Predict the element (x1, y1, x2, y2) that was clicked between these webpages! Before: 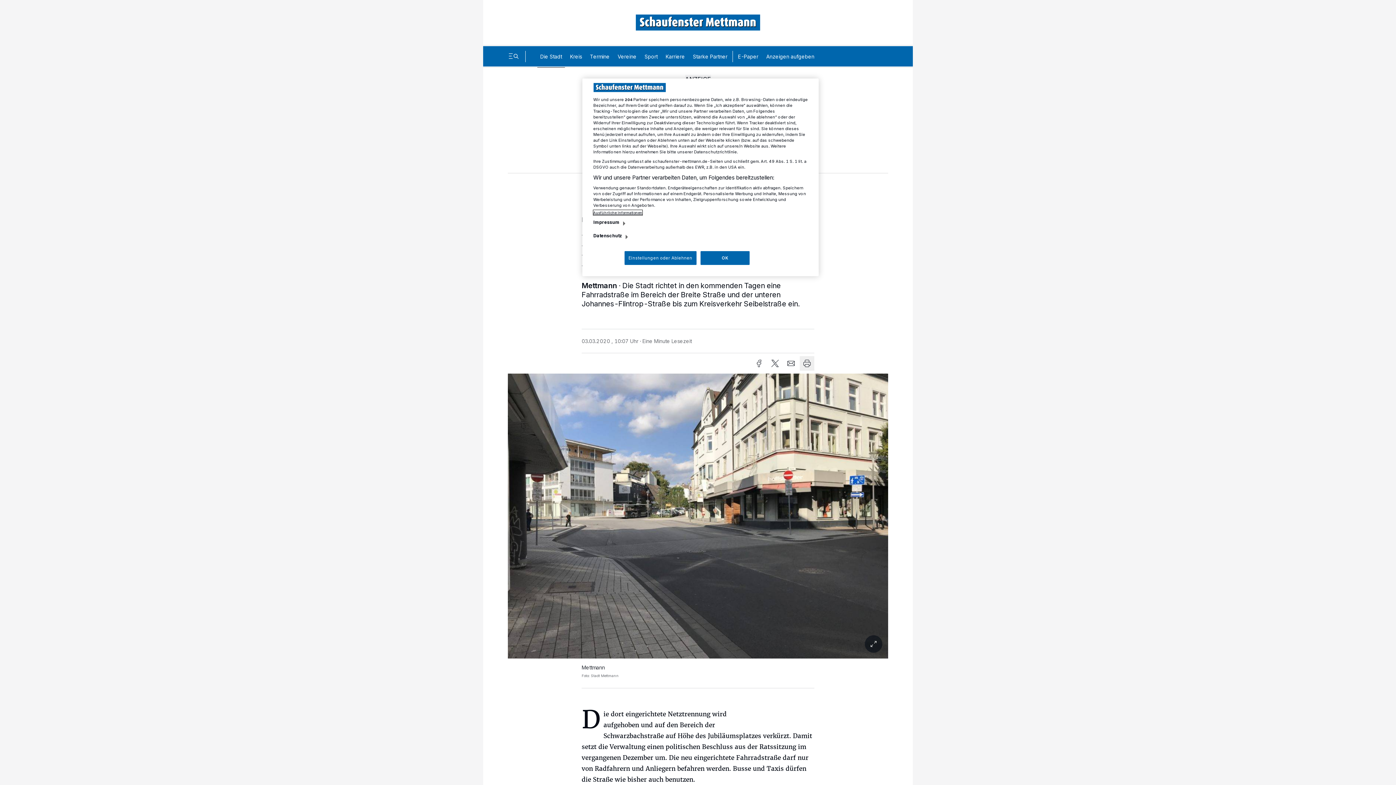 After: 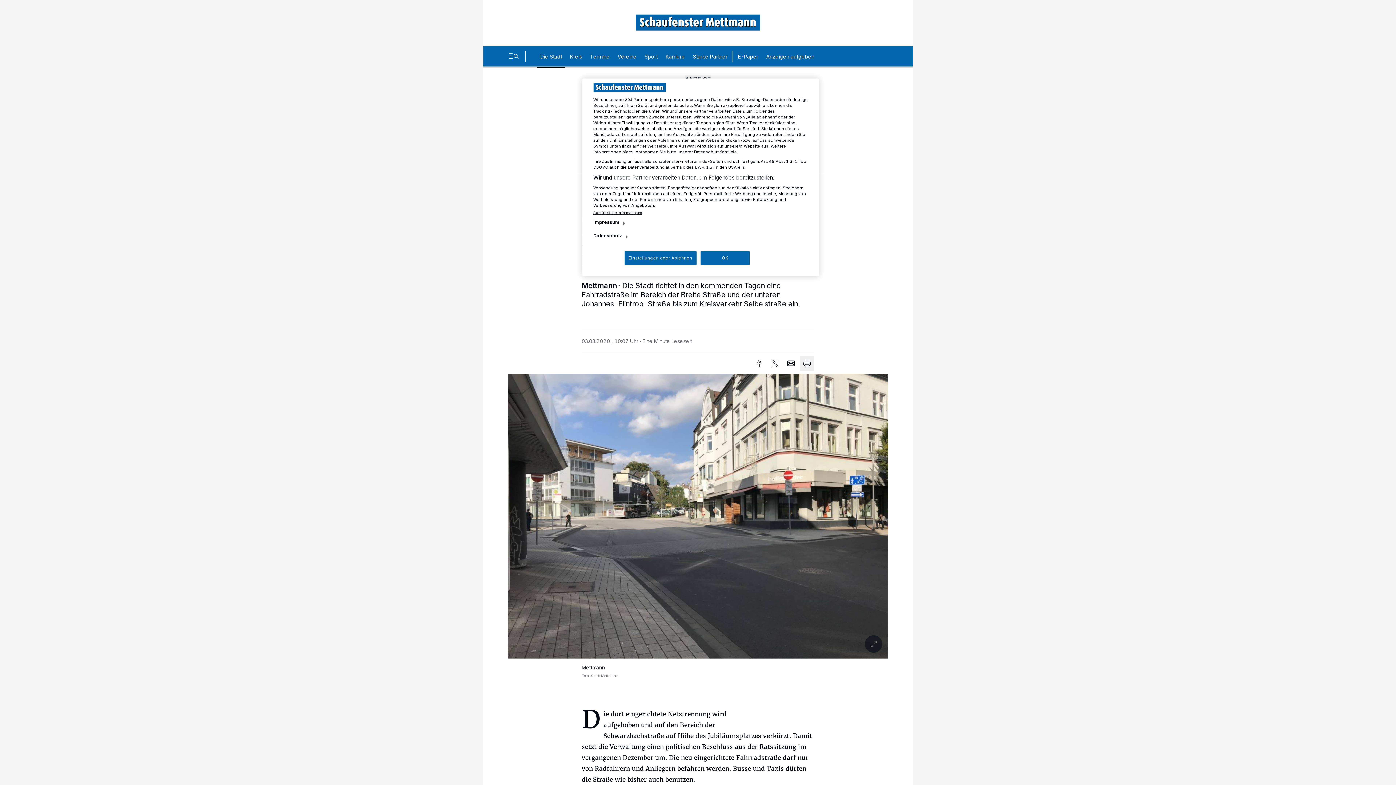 Action: label: icon-email bbox: (784, 356, 798, 370)